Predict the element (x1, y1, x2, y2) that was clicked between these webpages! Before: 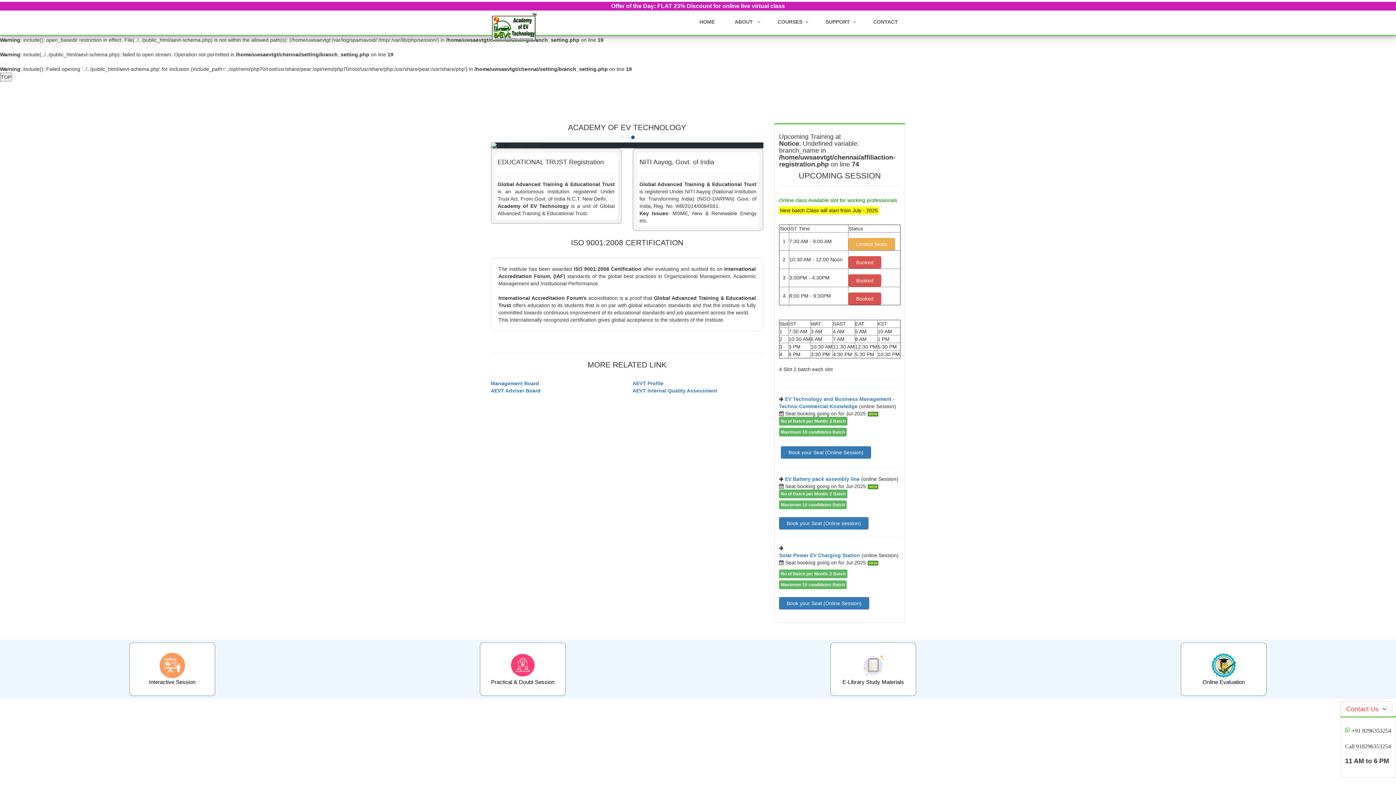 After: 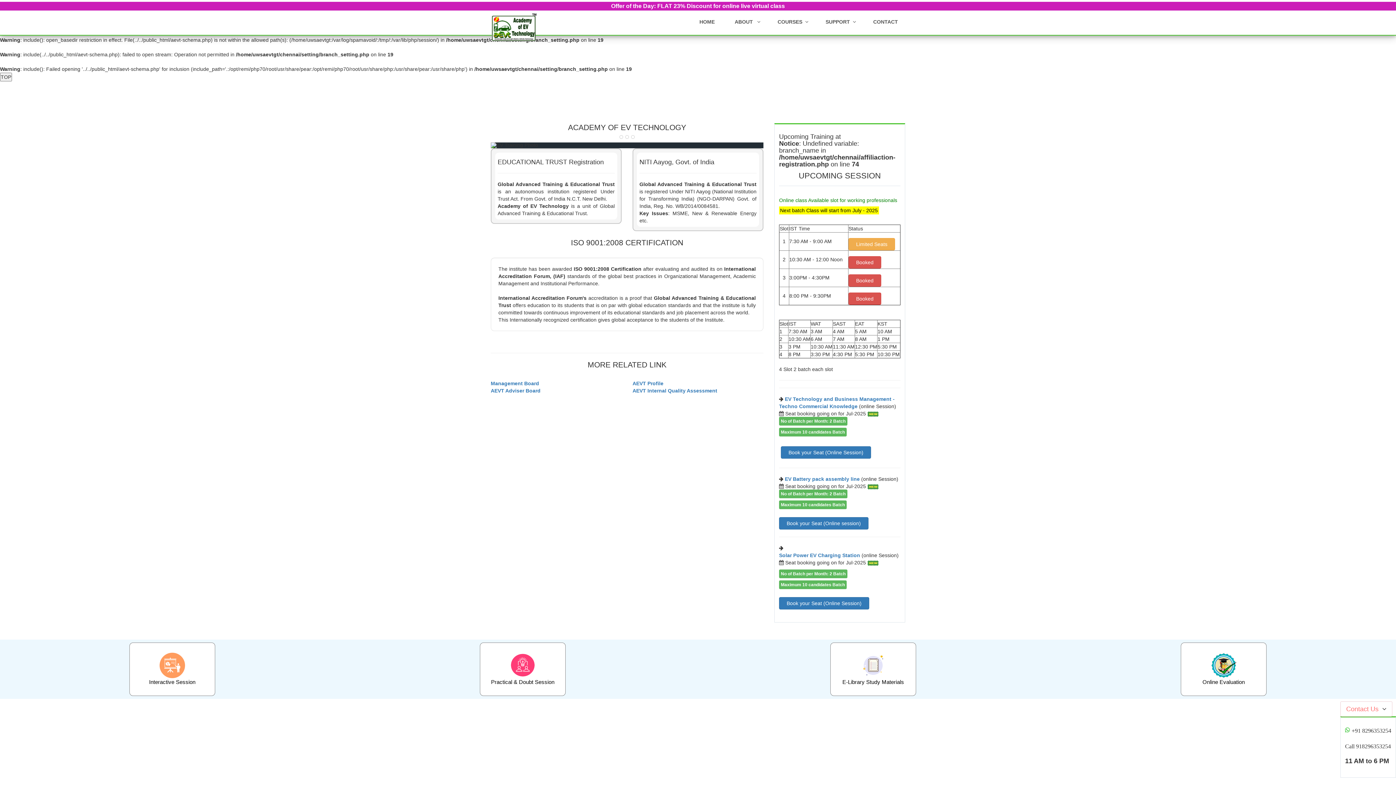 Action: bbox: (1345, 742, 1391, 751) label: Call 918296353254